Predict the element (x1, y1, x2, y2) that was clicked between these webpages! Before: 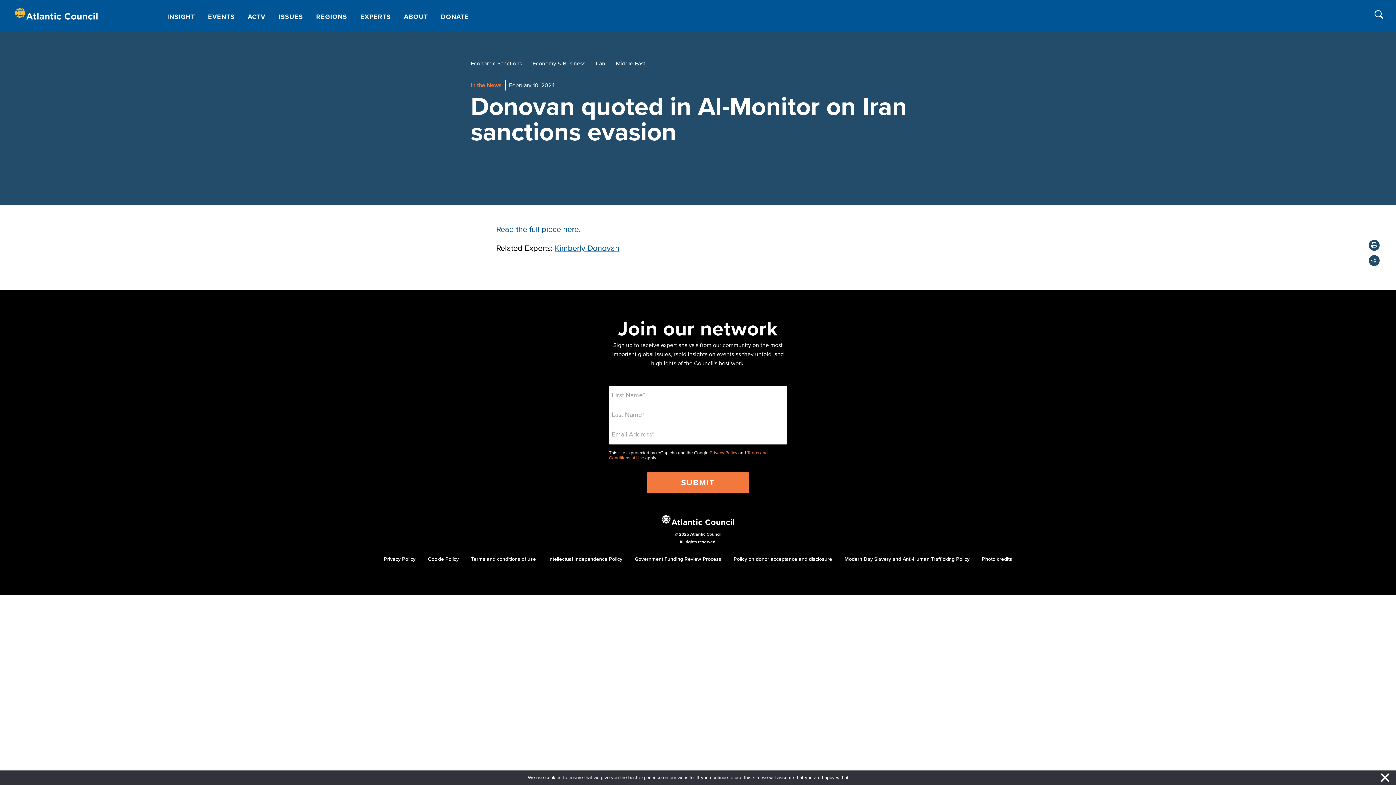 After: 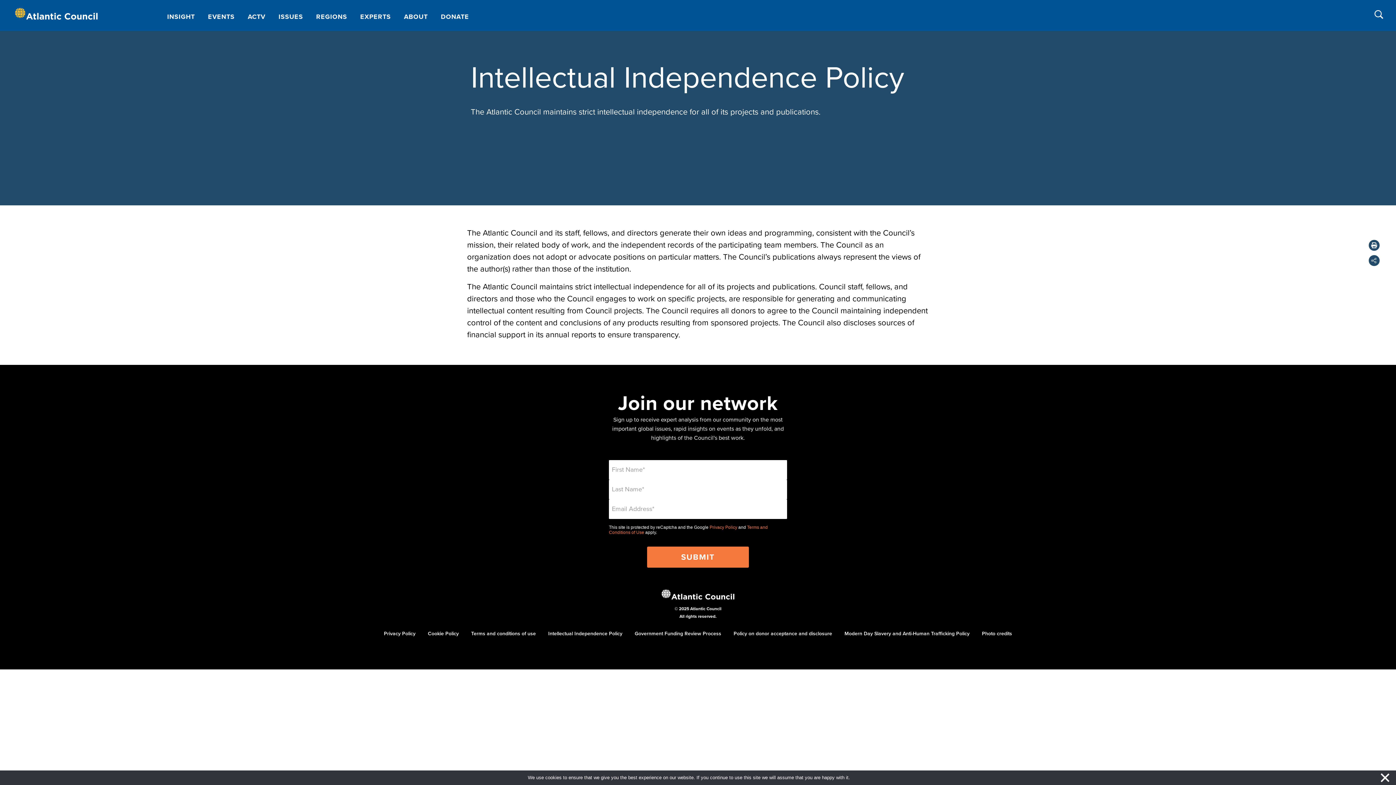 Action: label: Intellectual Independence Policy bbox: (548, 556, 622, 562)